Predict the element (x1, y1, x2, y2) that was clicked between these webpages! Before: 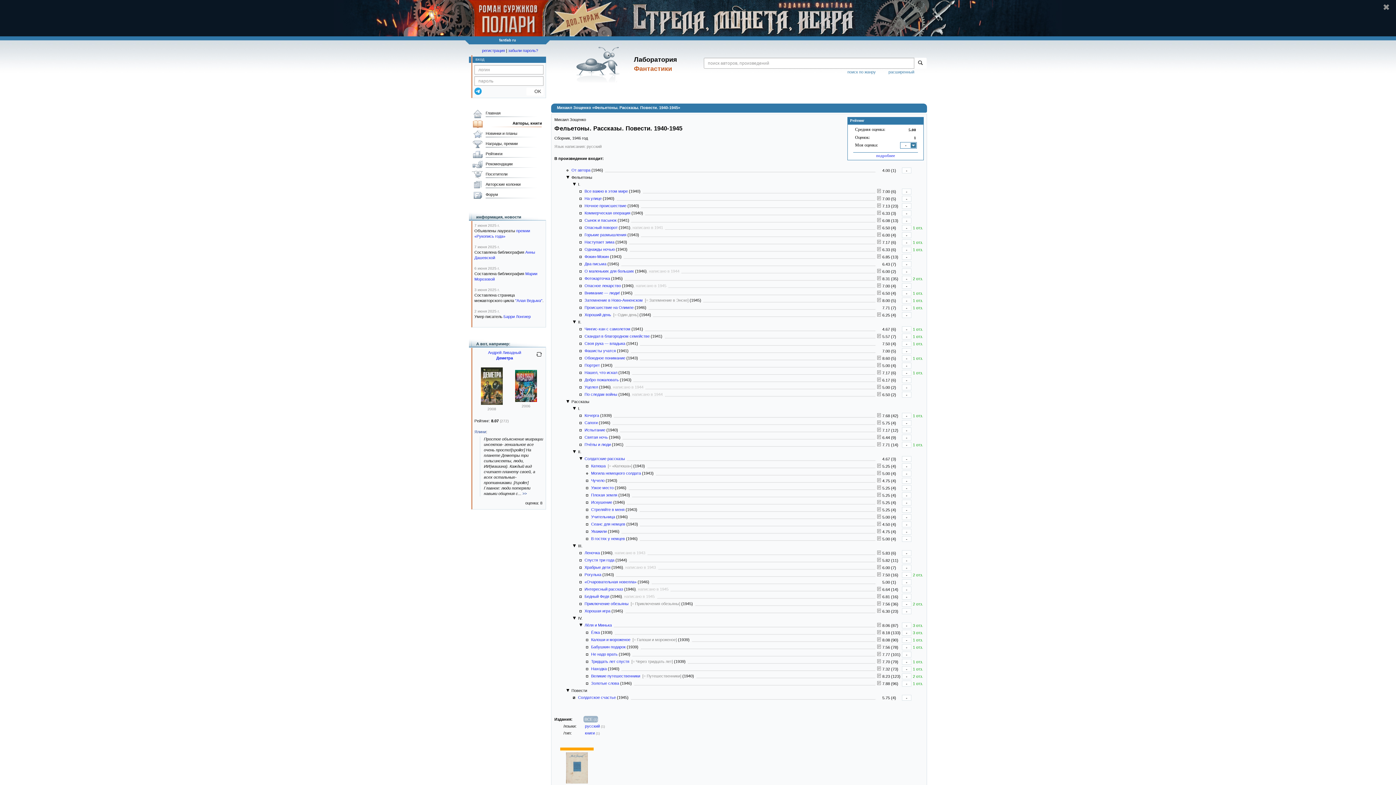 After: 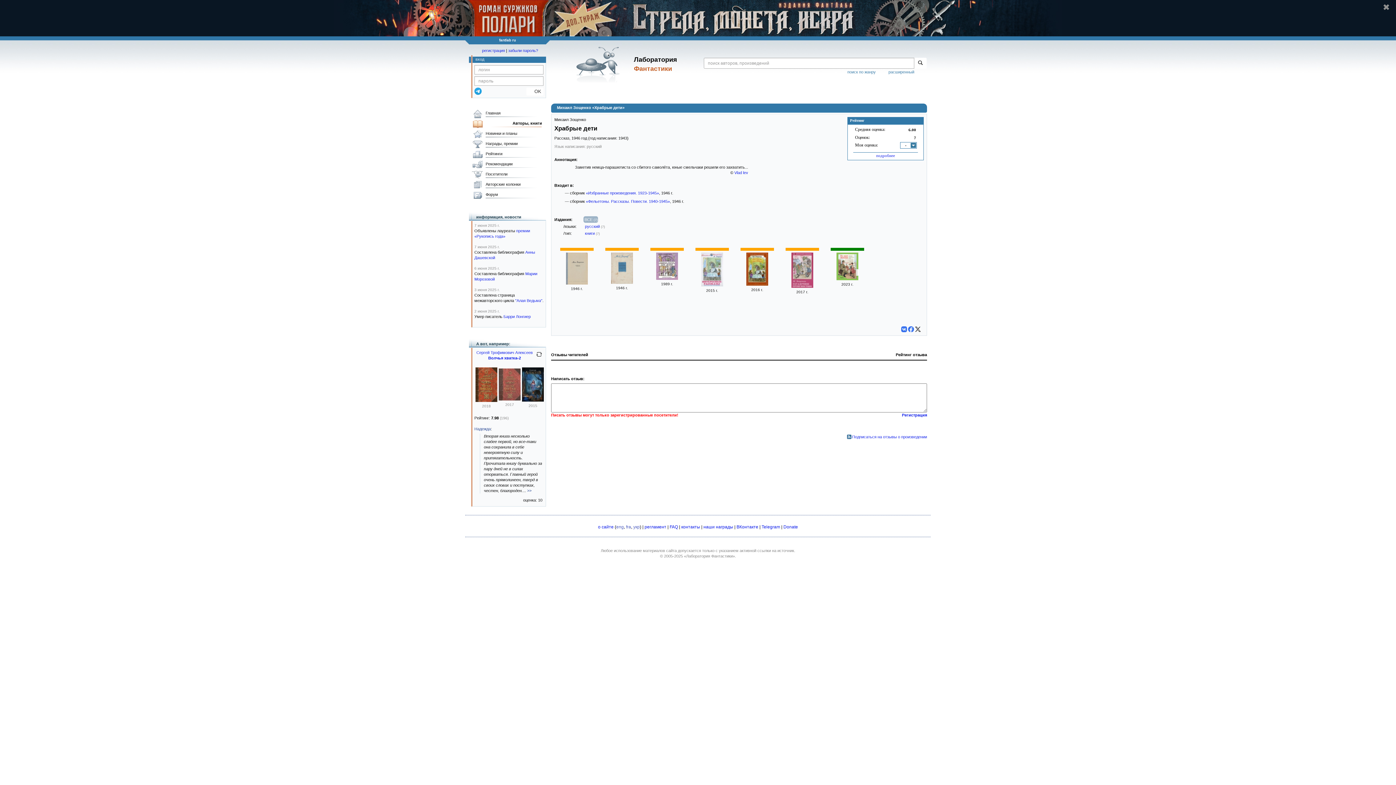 Action: bbox: (877, 565, 881, 570)